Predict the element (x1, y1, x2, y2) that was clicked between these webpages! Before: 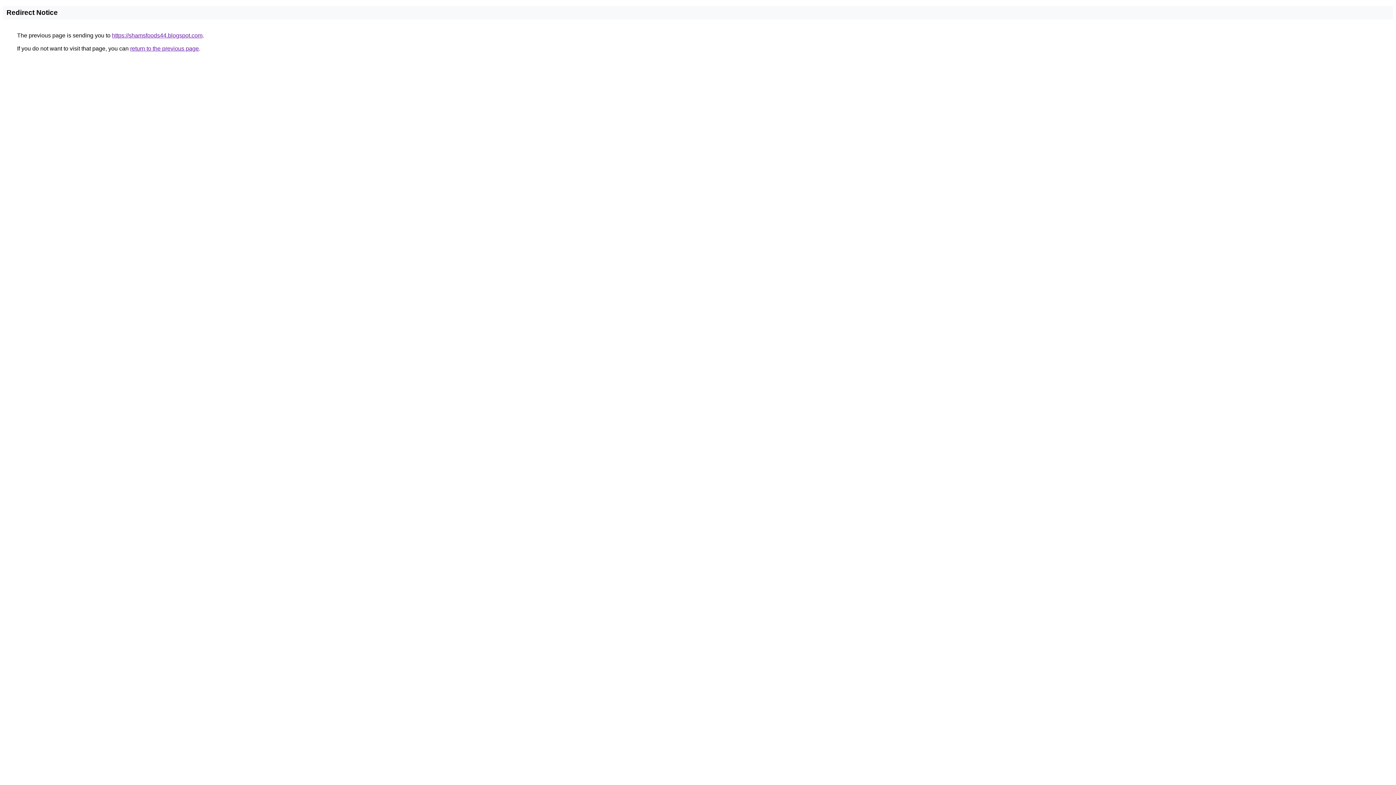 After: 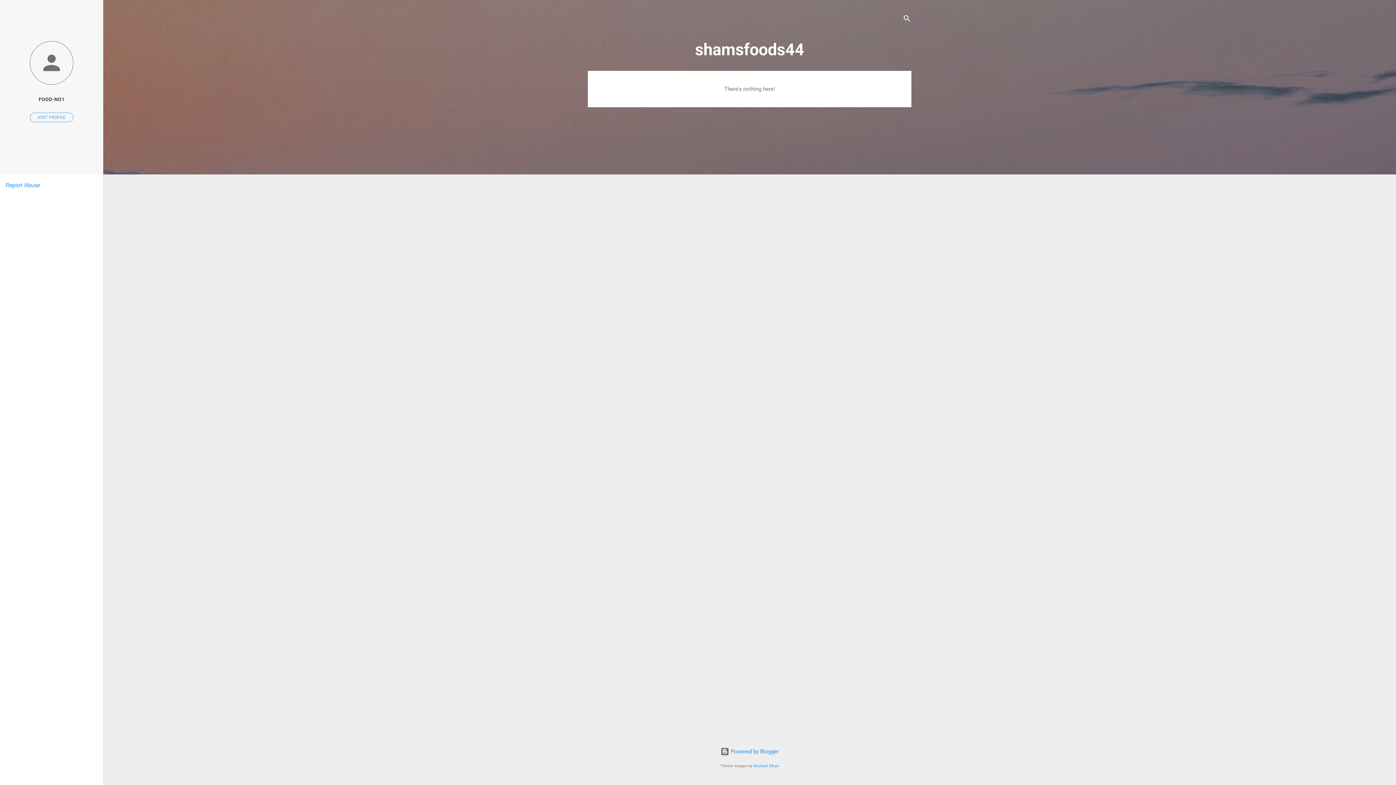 Action: bbox: (112, 32, 202, 38) label: https://shamsfoods44.blogspot.com